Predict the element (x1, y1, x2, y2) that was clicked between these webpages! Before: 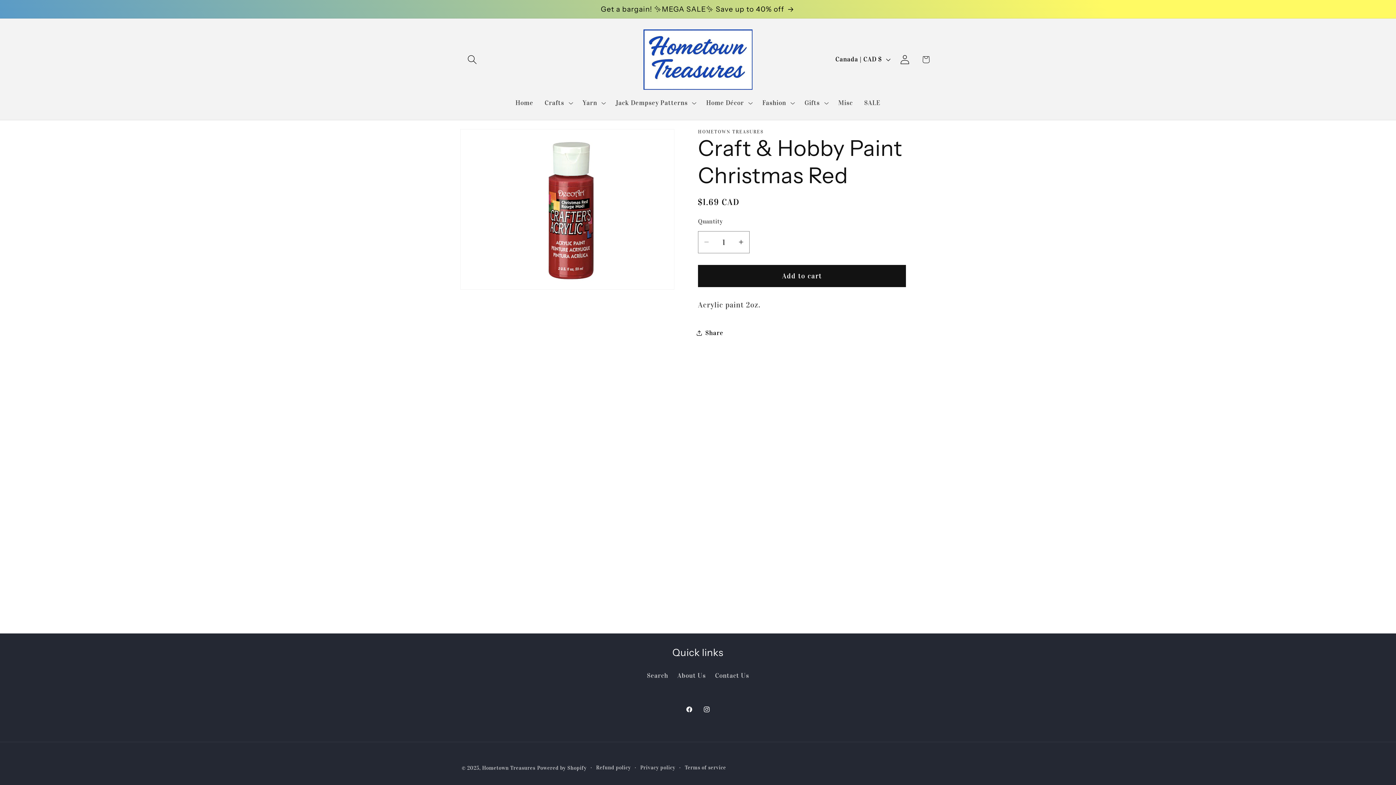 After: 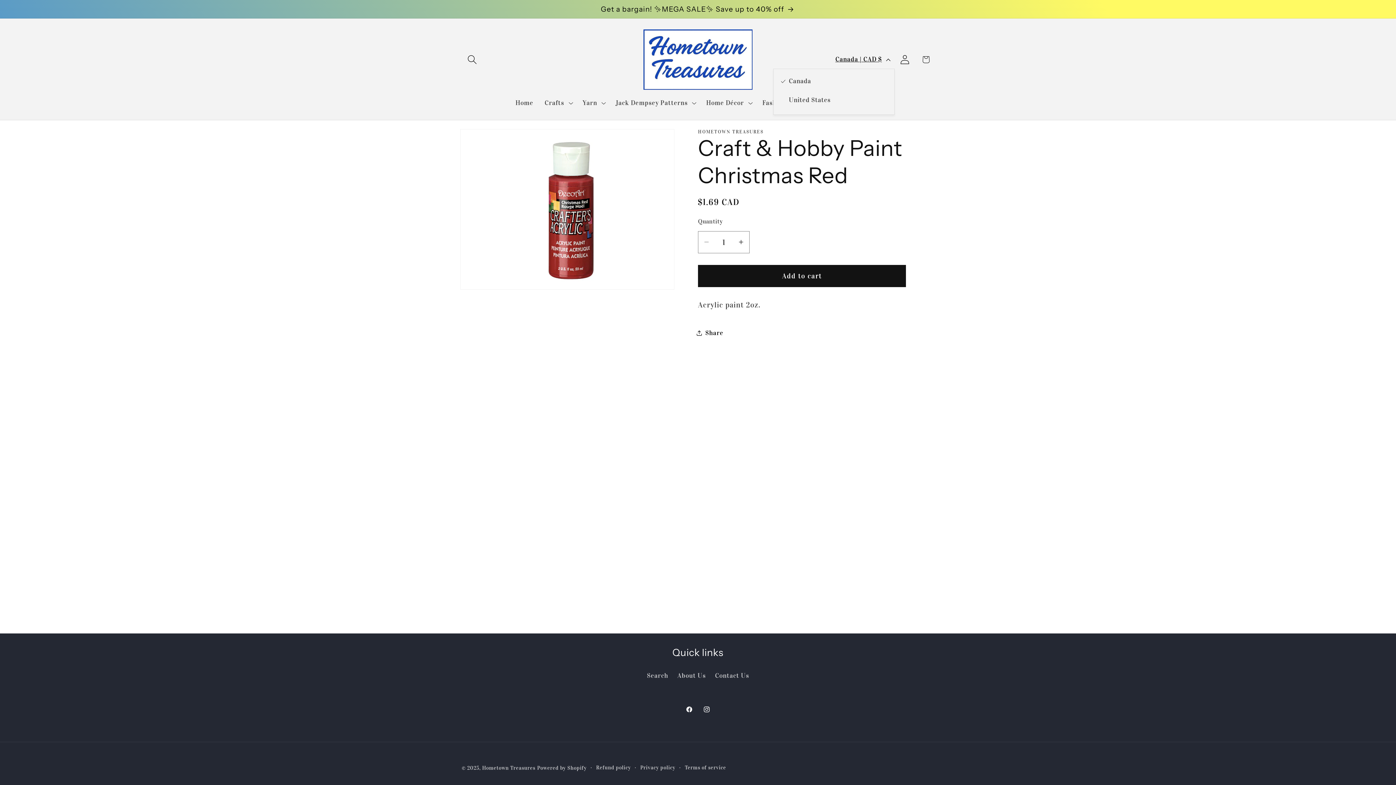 Action: bbox: (829, 50, 894, 68) label: Canada | CAD $